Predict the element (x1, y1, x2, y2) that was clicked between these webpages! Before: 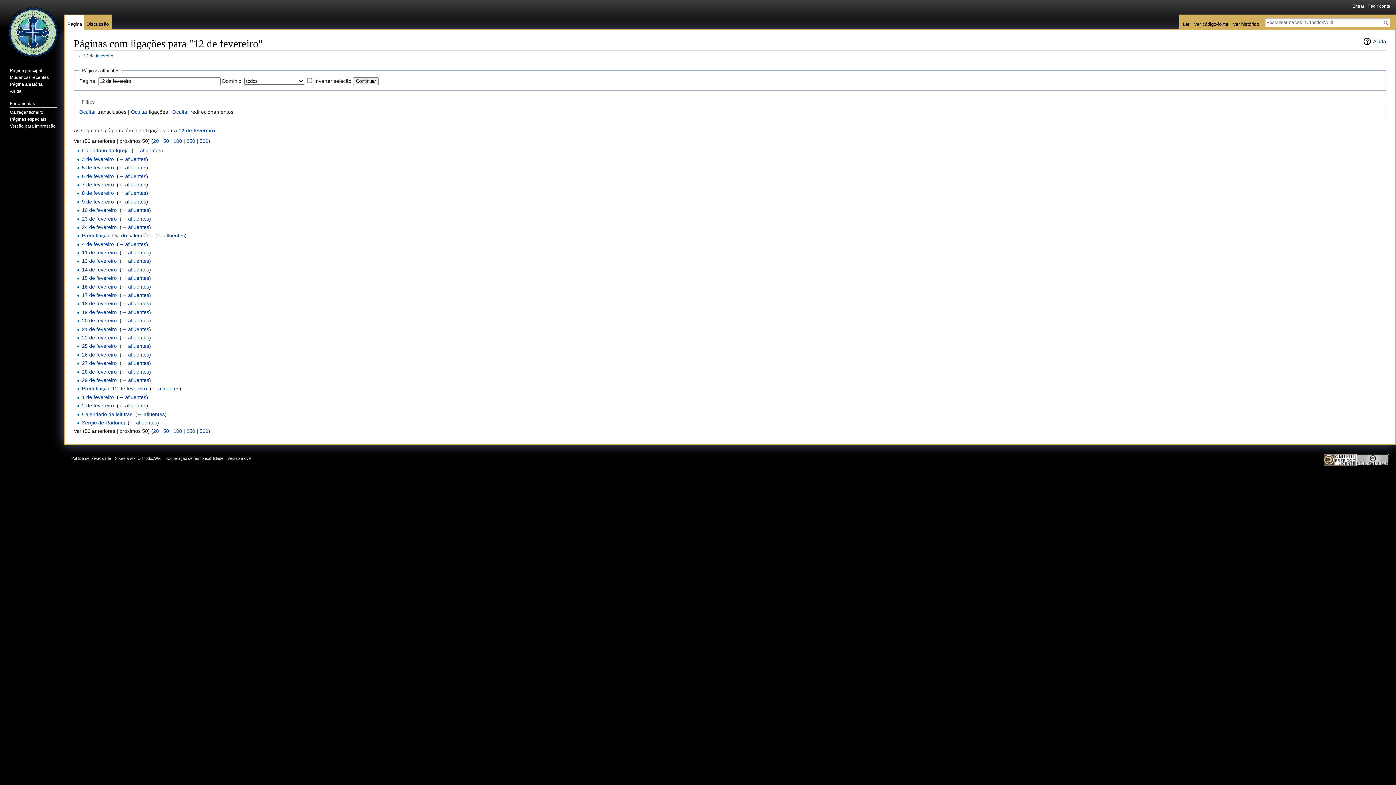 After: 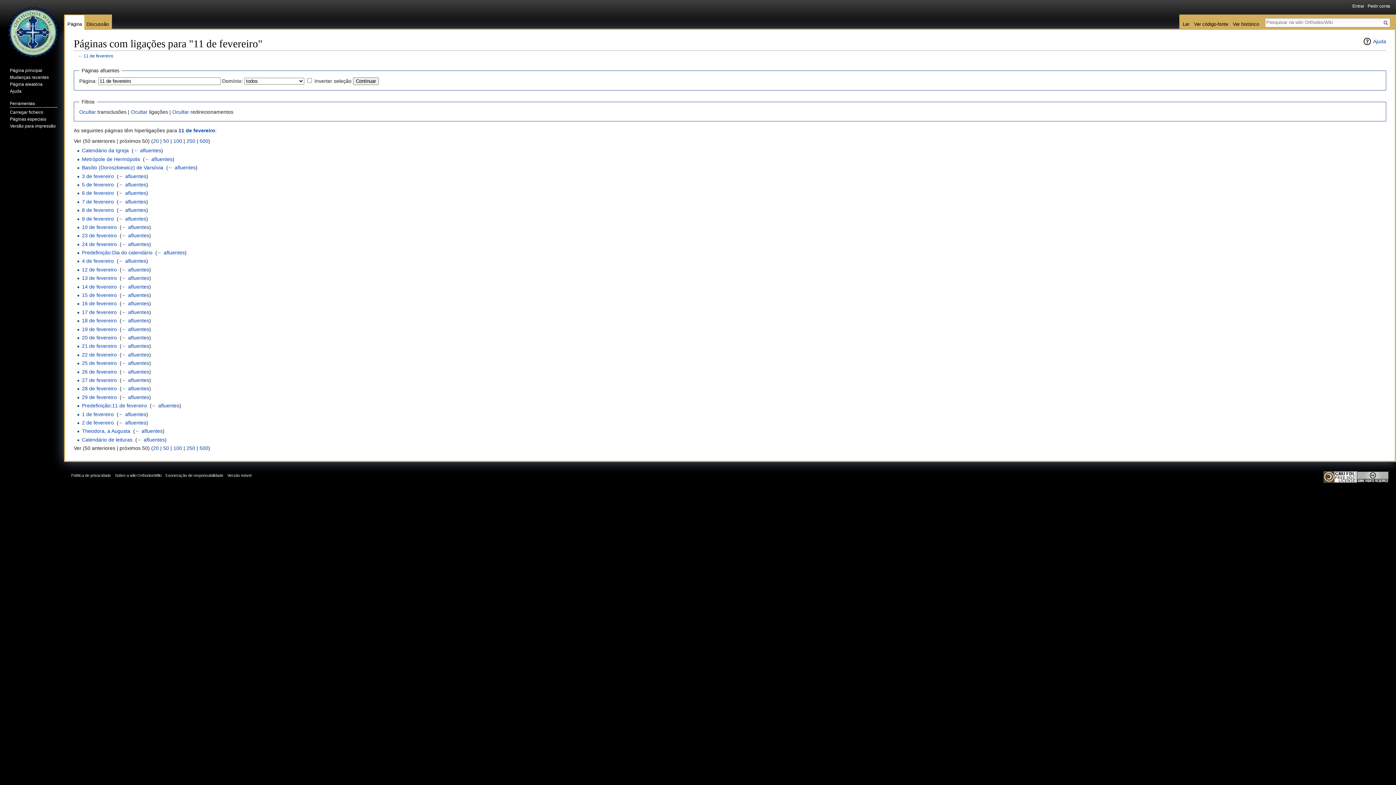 Action: bbox: (121, 249, 149, 255) label: ← afluentes